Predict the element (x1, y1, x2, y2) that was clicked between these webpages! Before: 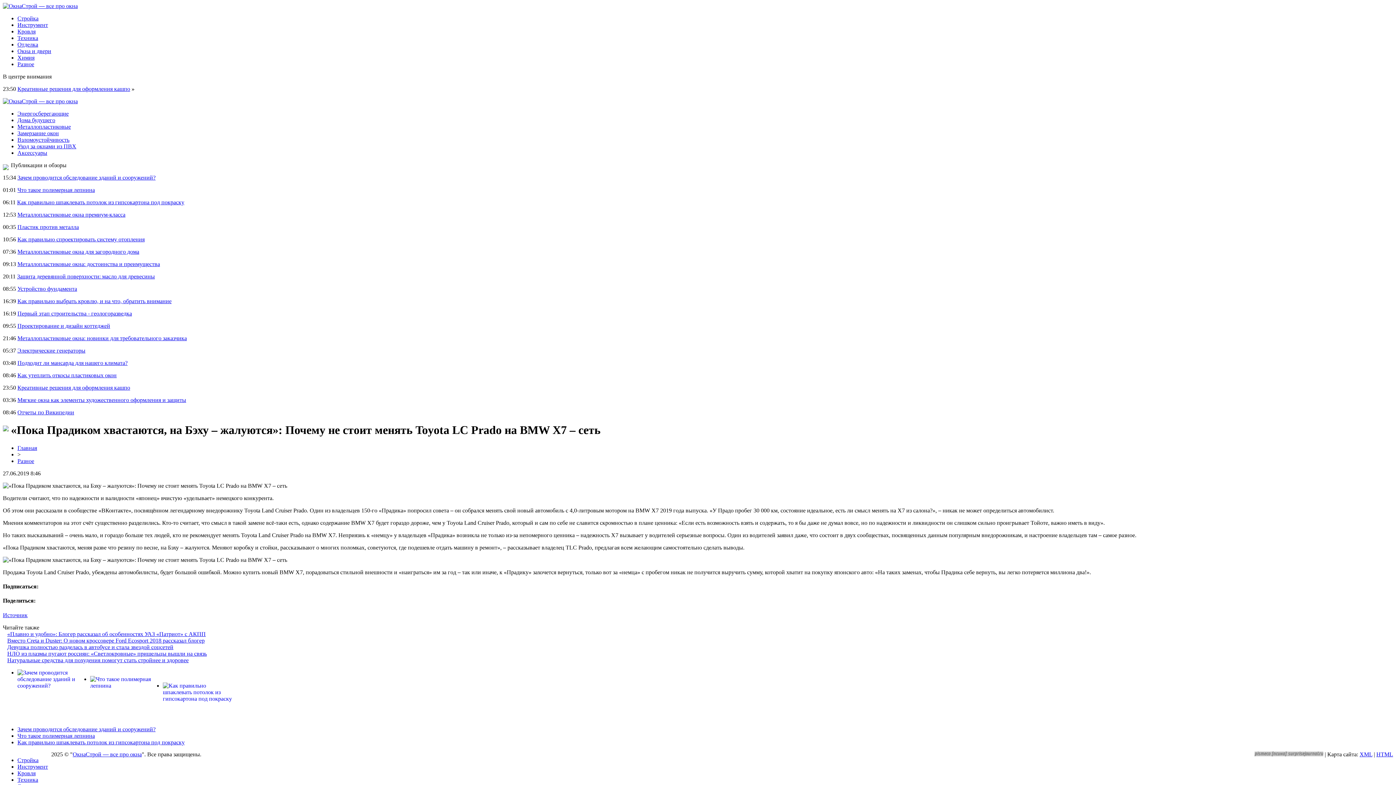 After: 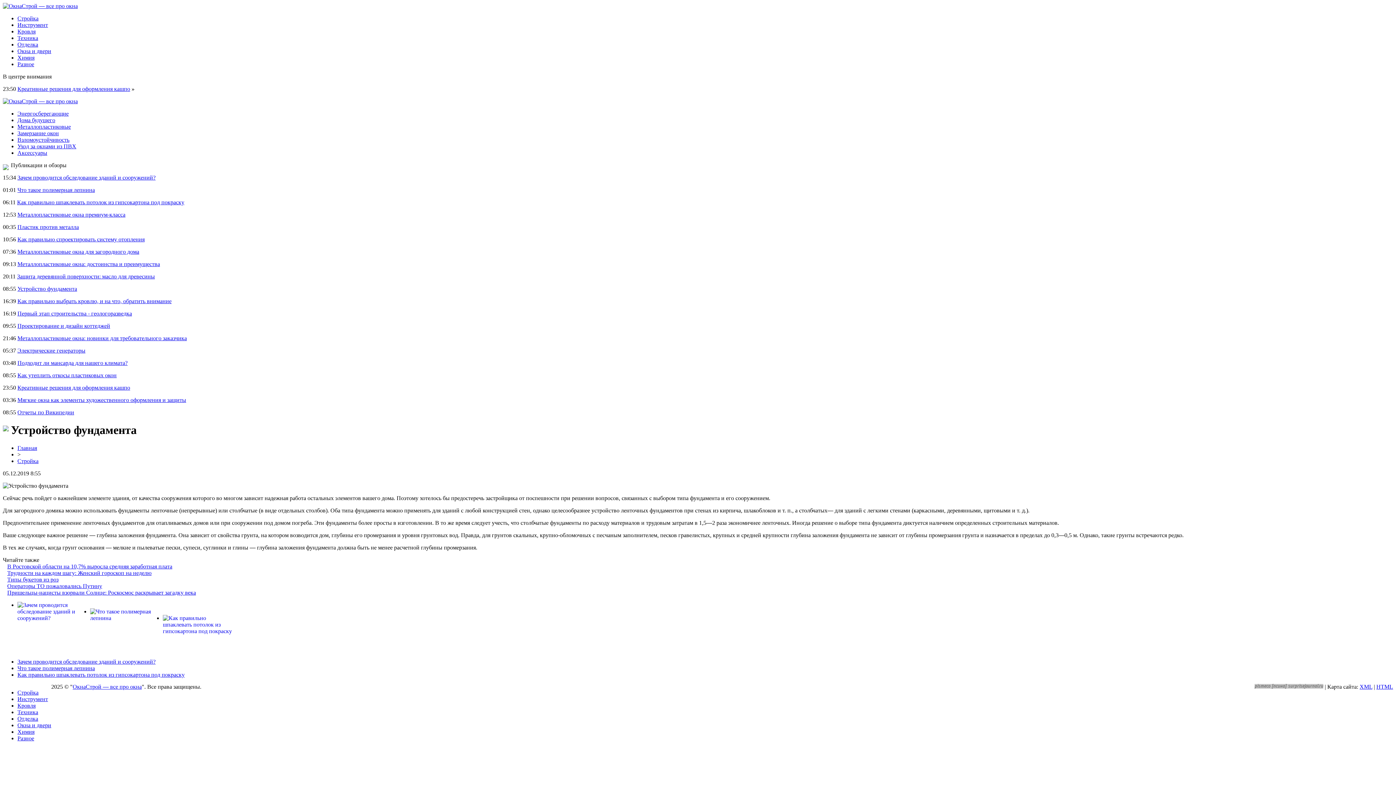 Action: label: Устройство фундамента bbox: (17, 285, 77, 292)